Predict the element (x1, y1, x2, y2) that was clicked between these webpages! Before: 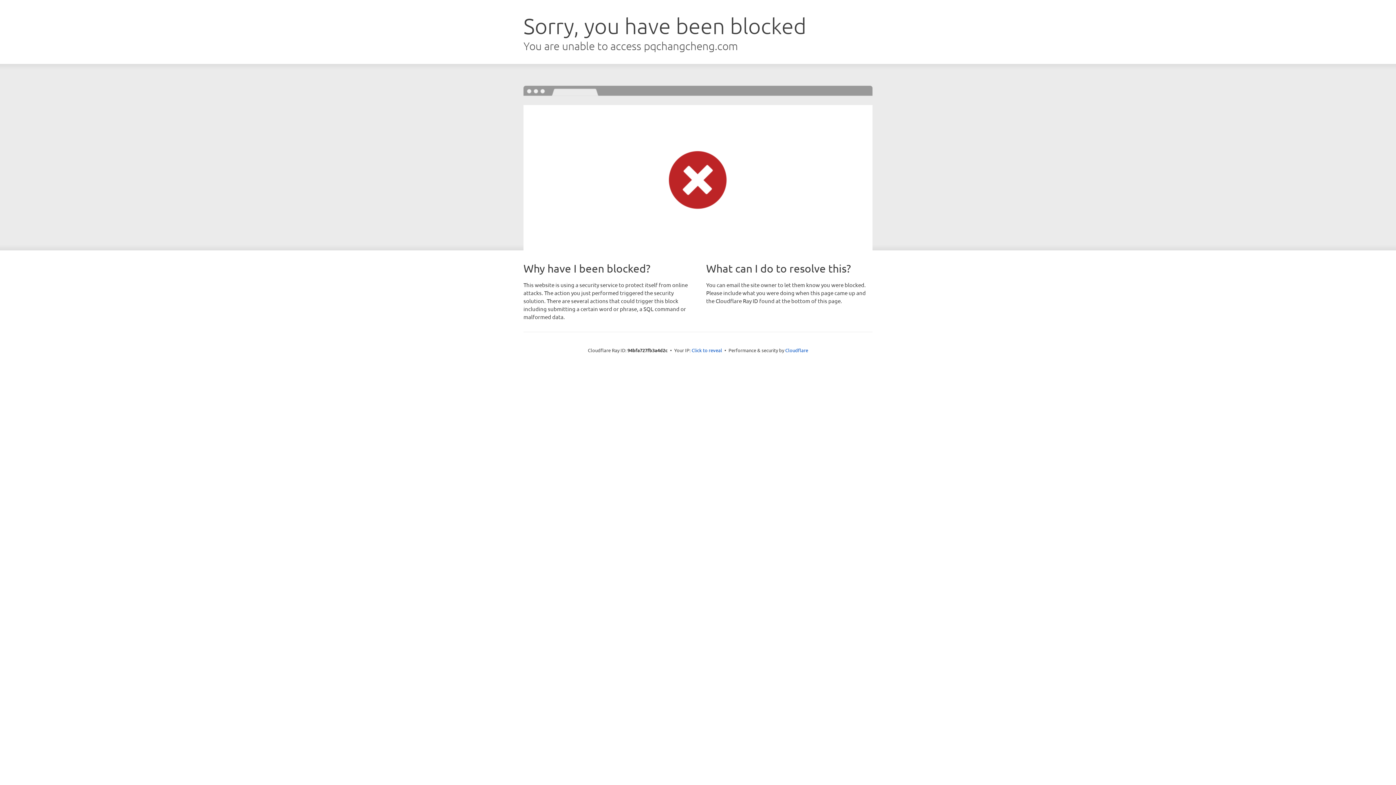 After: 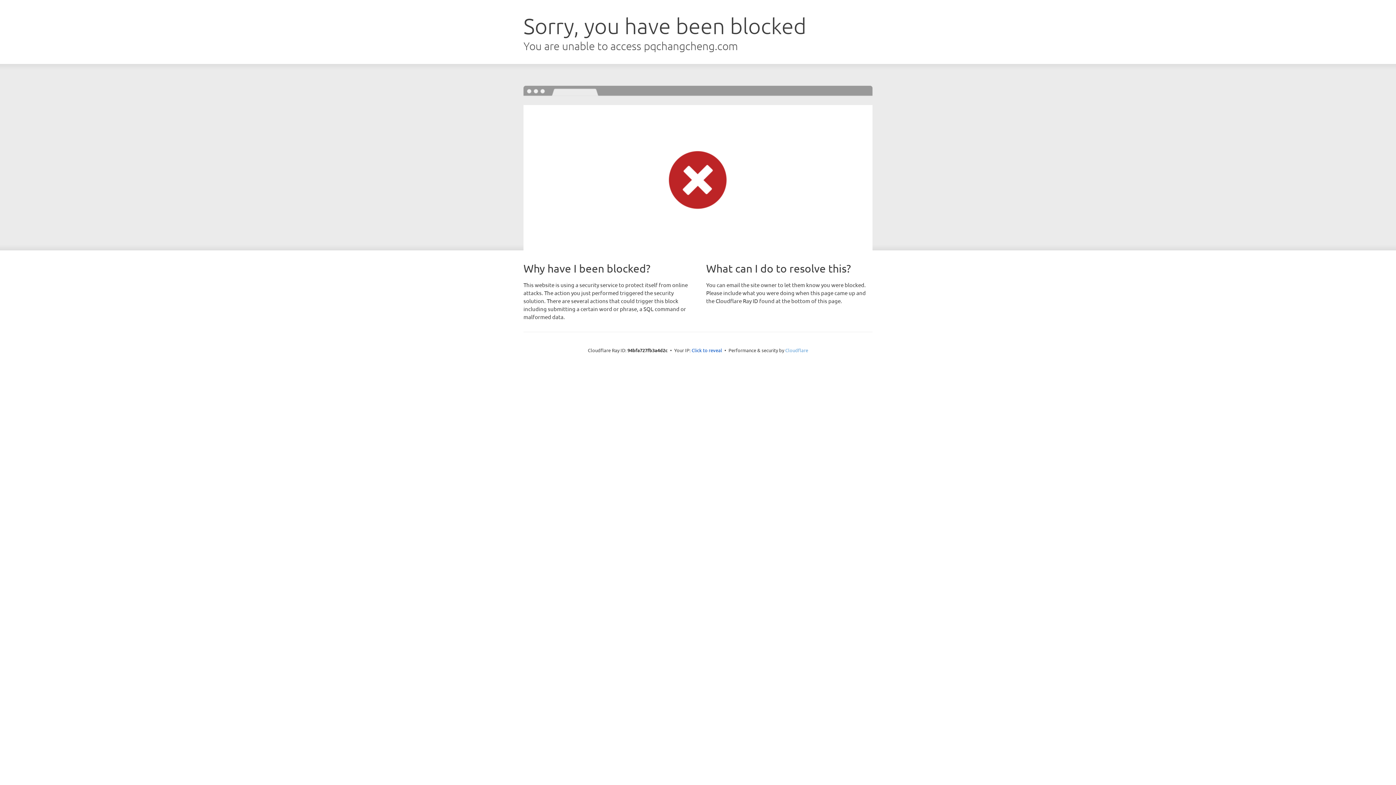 Action: label: Cloudflare bbox: (785, 347, 808, 353)